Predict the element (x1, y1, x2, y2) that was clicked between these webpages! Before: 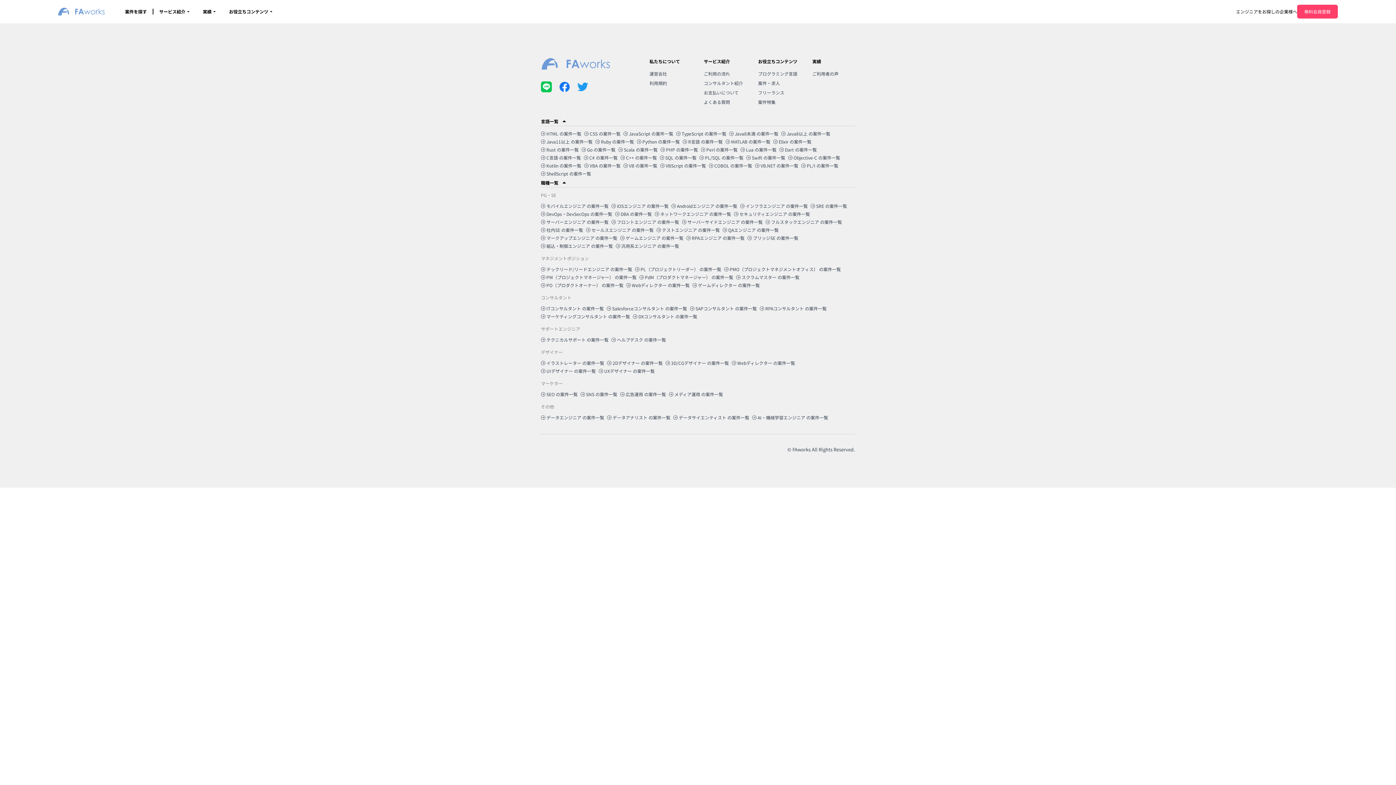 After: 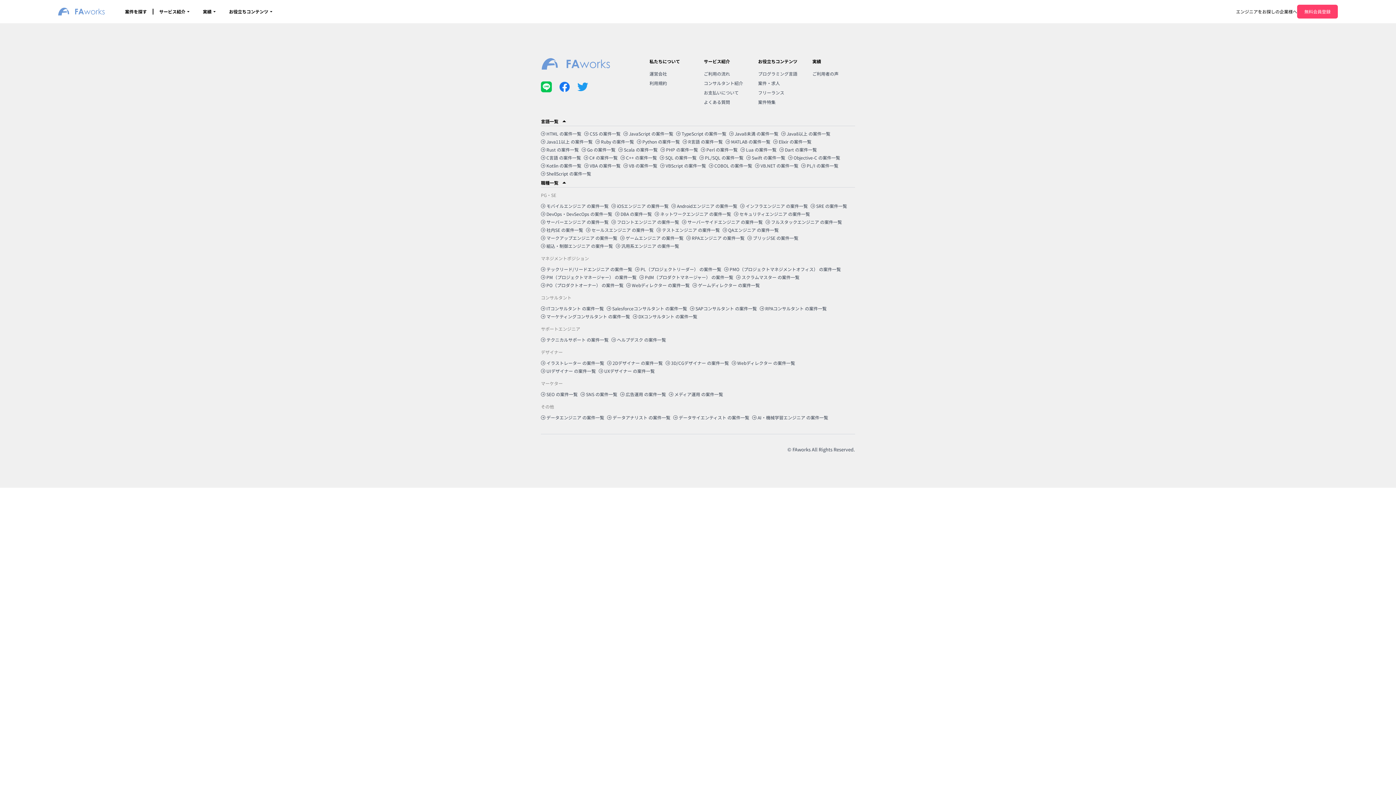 Action: bbox: (773, 138, 811, 145) label:  Elixir の案件一覧